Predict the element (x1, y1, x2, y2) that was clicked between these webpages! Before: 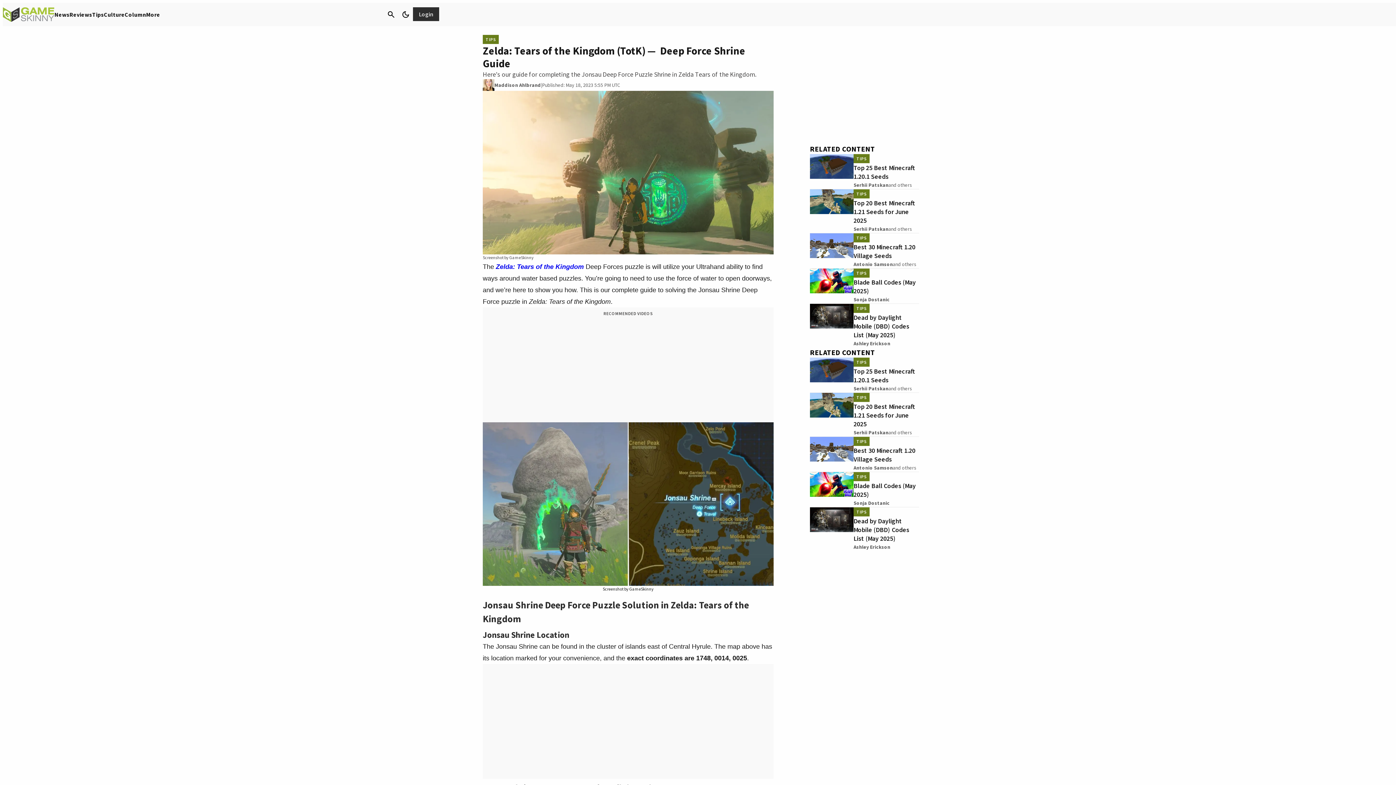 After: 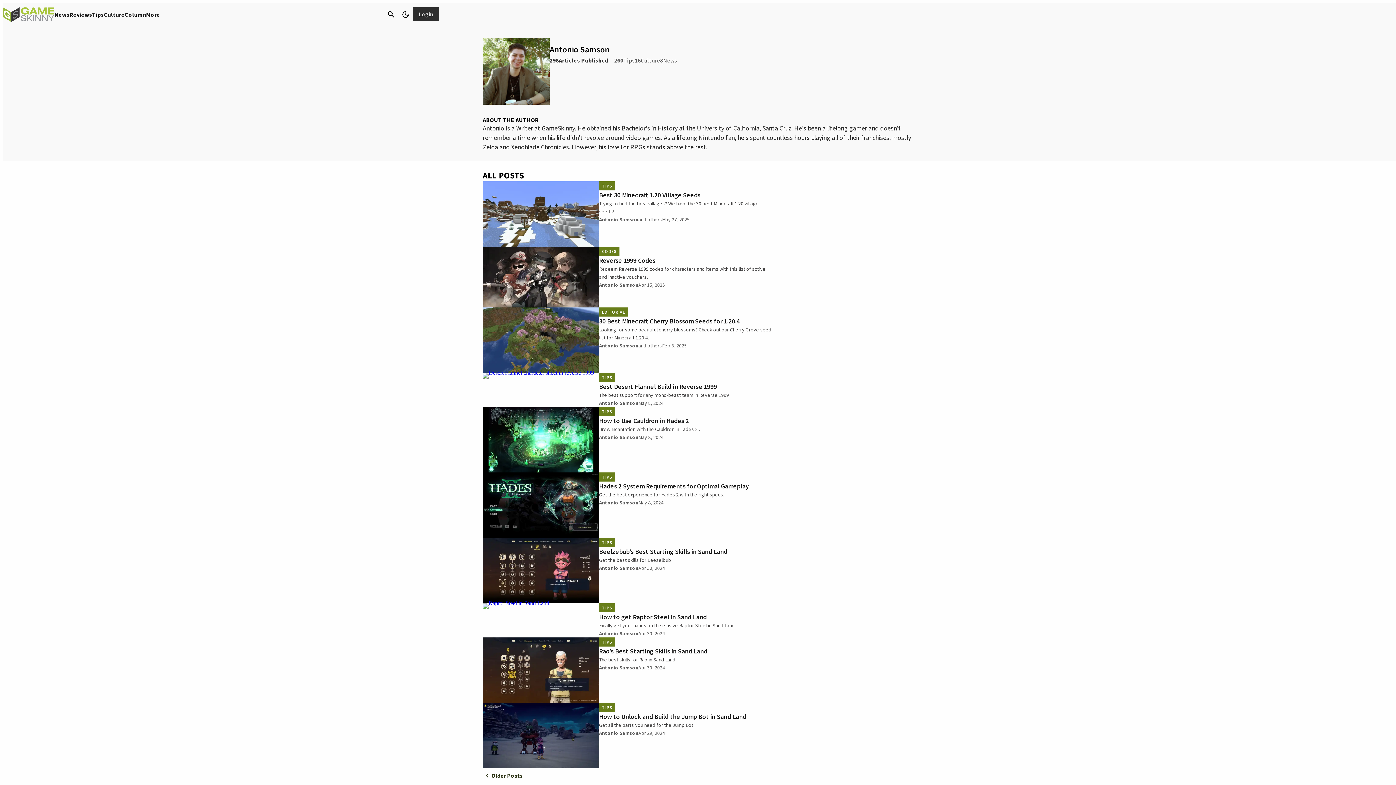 Action: label: Antonio Samson bbox: (853, 464, 893, 472)